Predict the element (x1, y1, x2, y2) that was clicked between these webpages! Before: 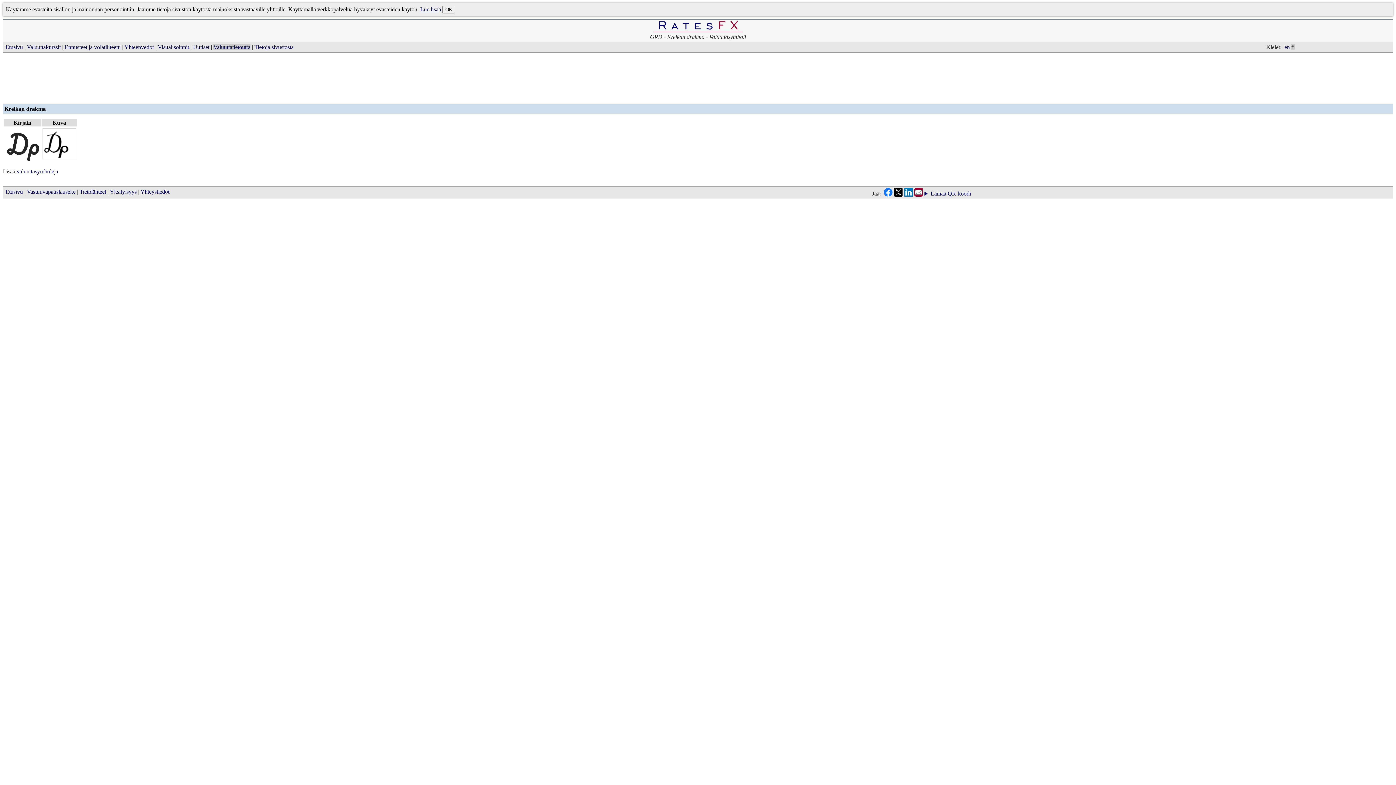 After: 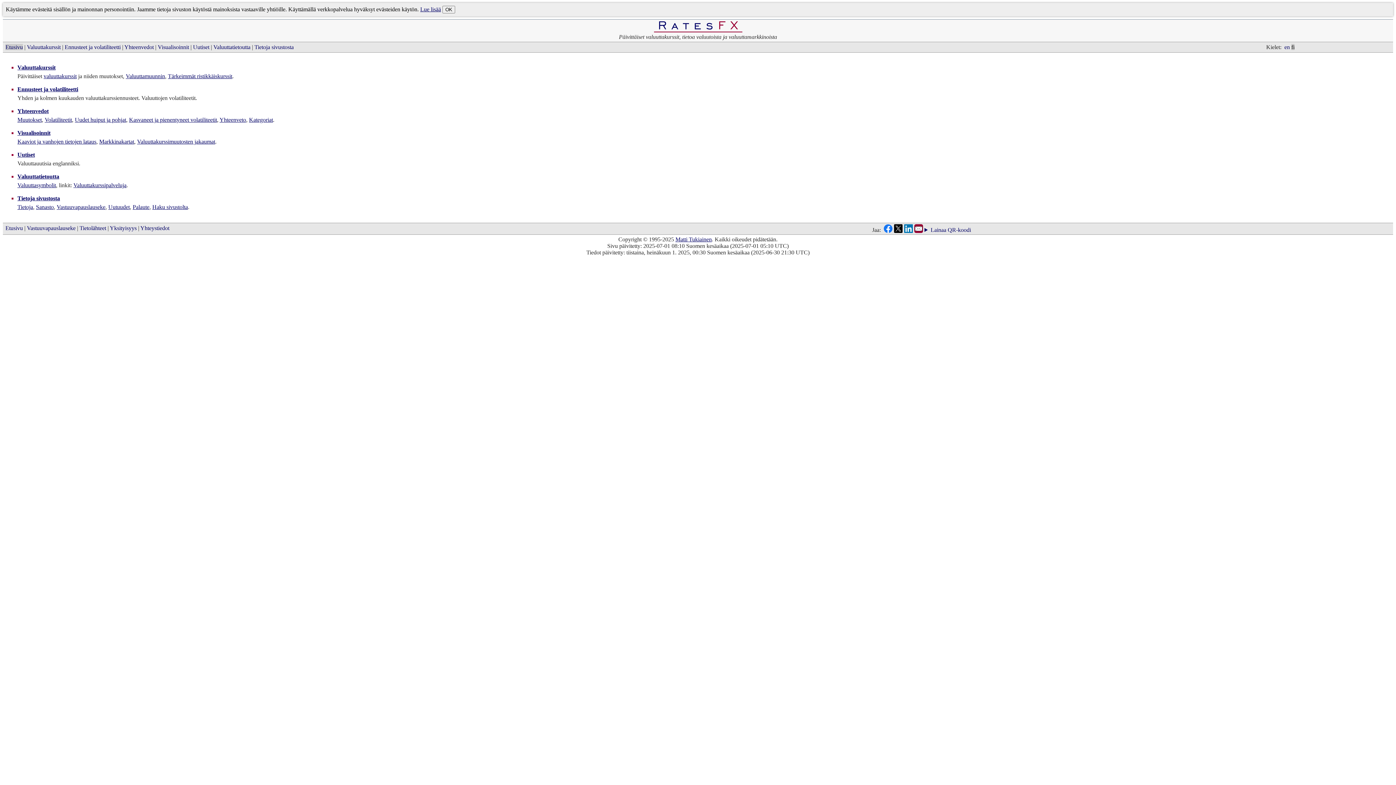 Action: bbox: (654, 27, 742, 33)